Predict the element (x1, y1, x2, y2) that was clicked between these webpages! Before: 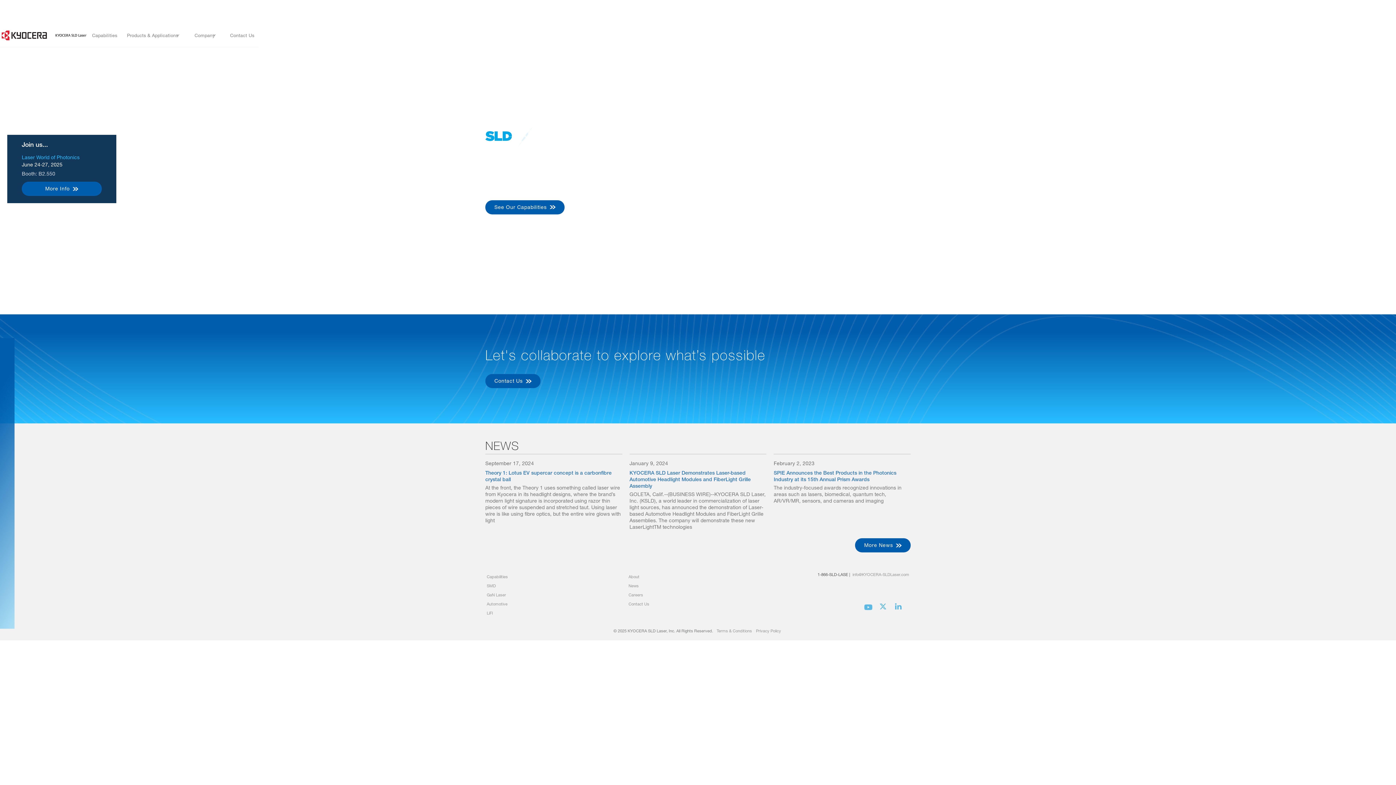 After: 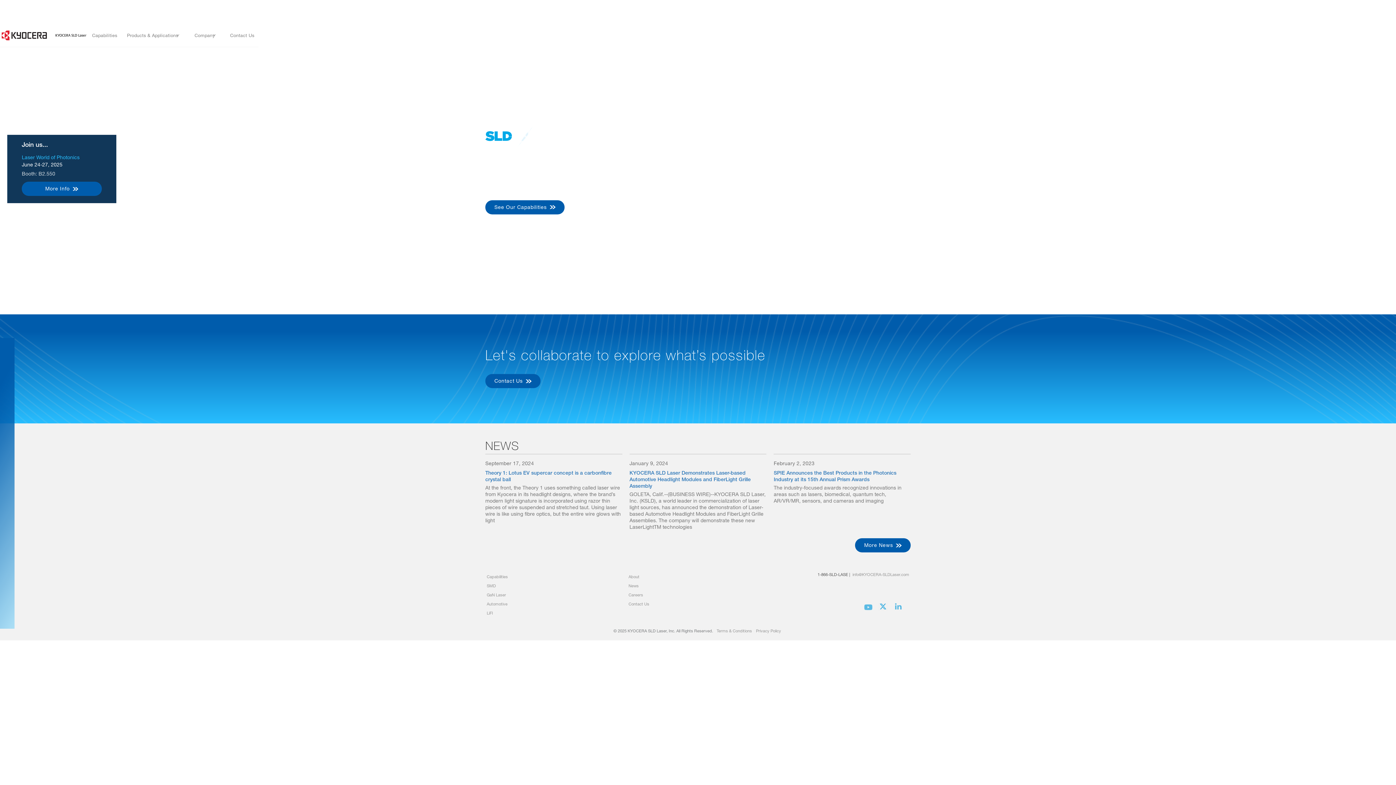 Action: bbox: (878, 603, 888, 610)